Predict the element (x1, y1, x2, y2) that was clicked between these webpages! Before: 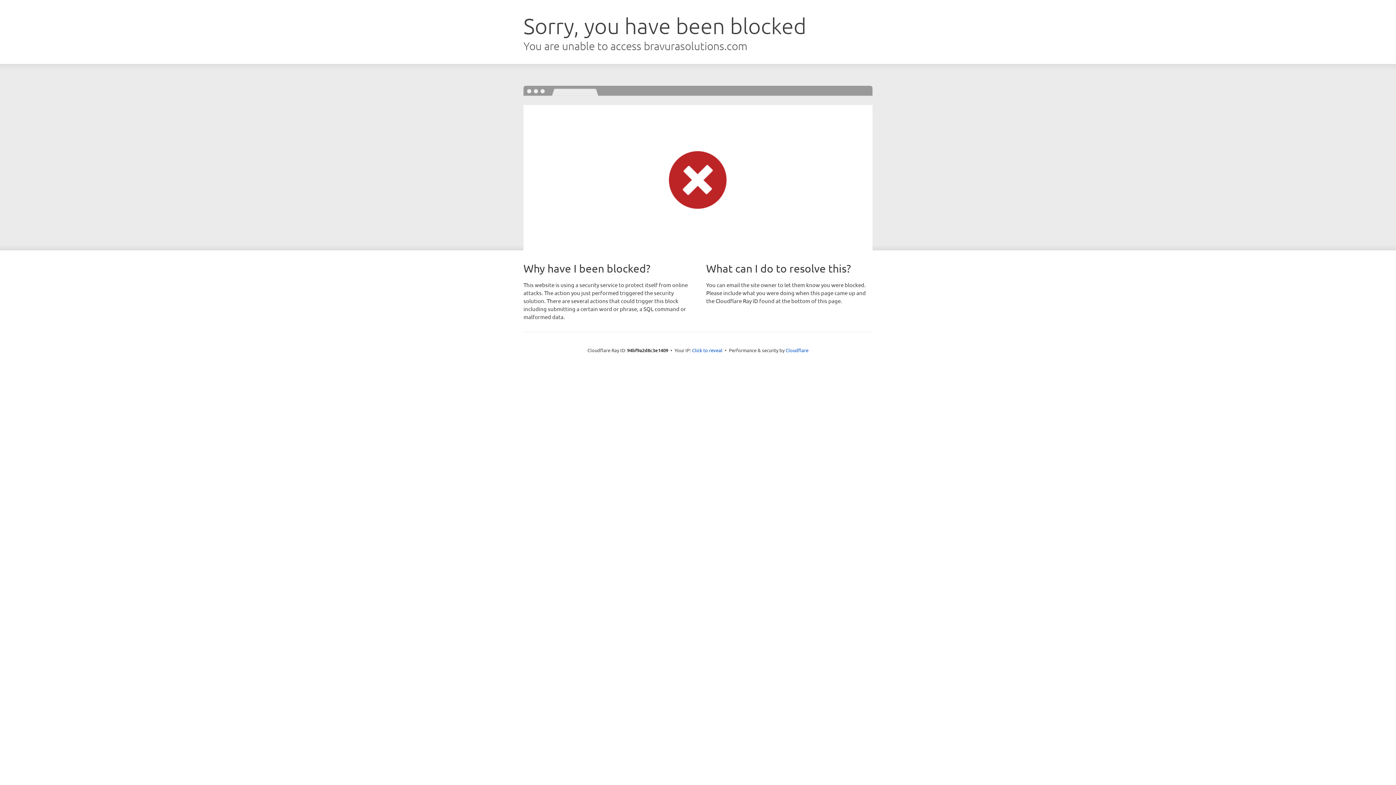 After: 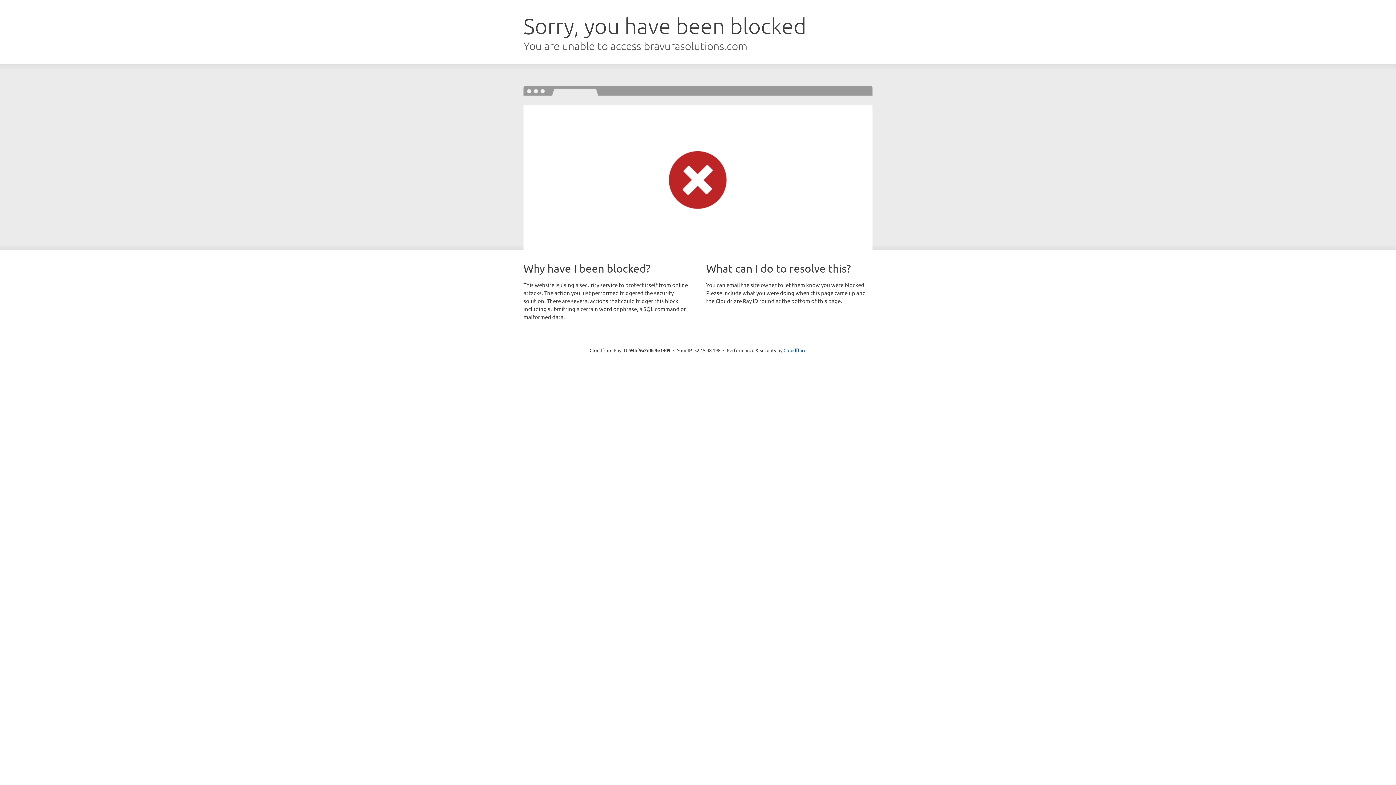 Action: label: Click to reveal bbox: (692, 346, 722, 353)